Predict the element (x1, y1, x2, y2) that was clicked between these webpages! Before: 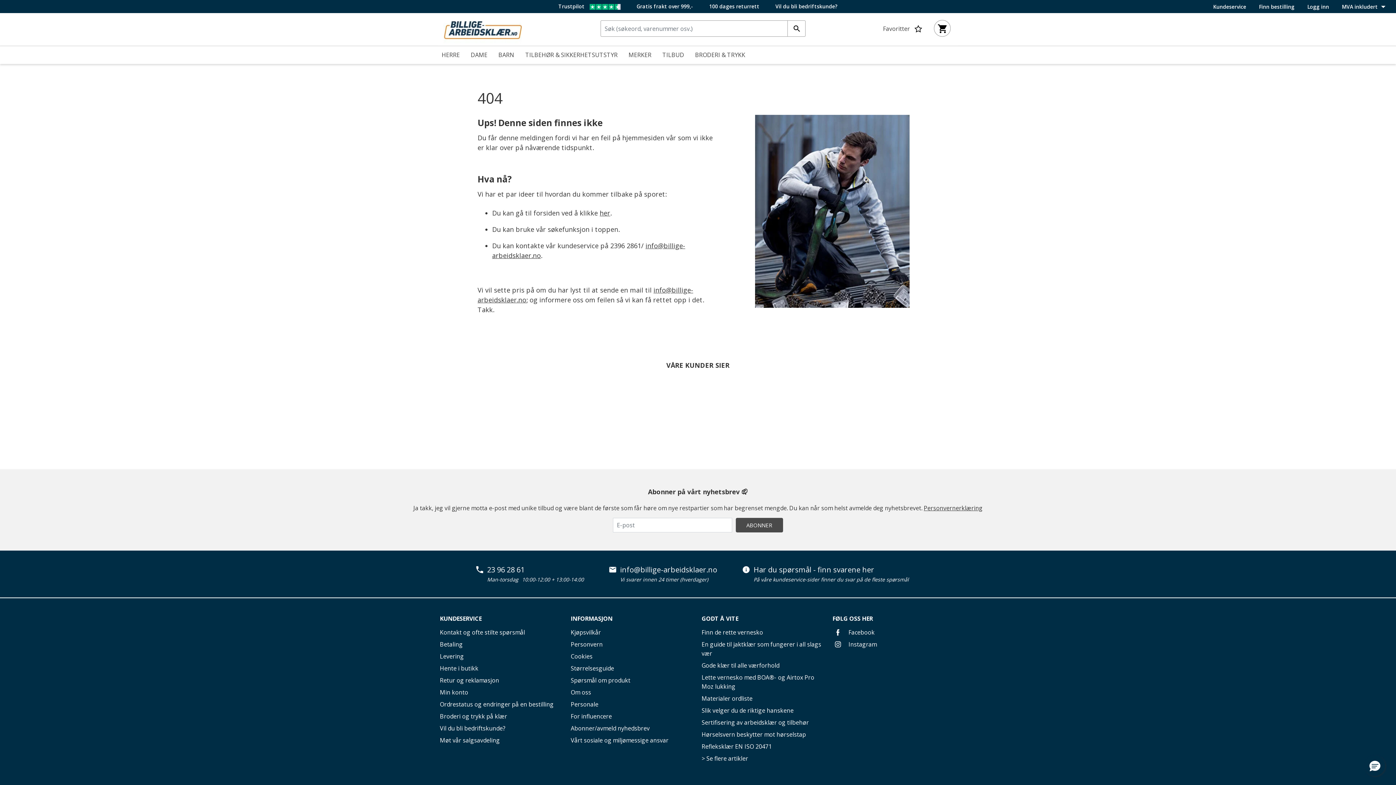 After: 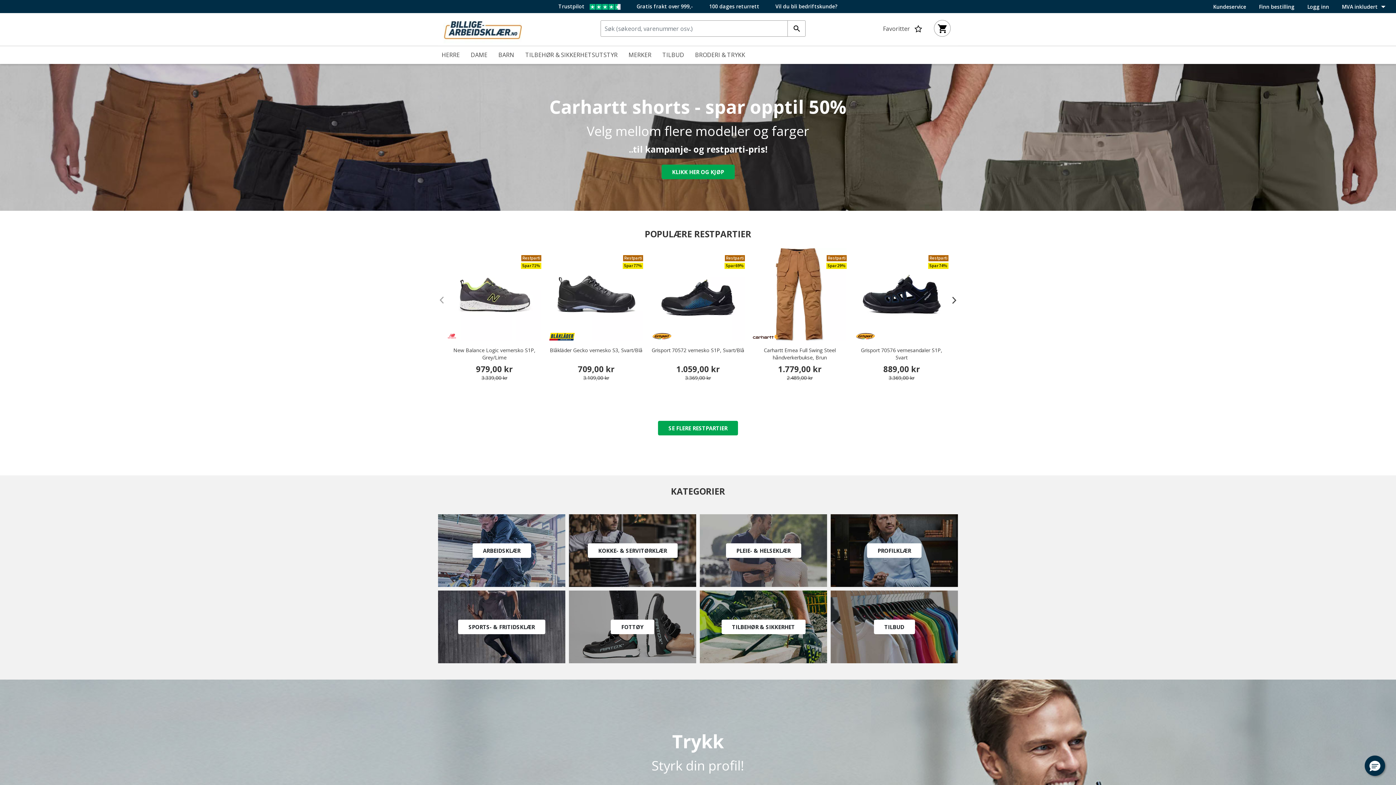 Action: bbox: (443, 24, 522, 32)